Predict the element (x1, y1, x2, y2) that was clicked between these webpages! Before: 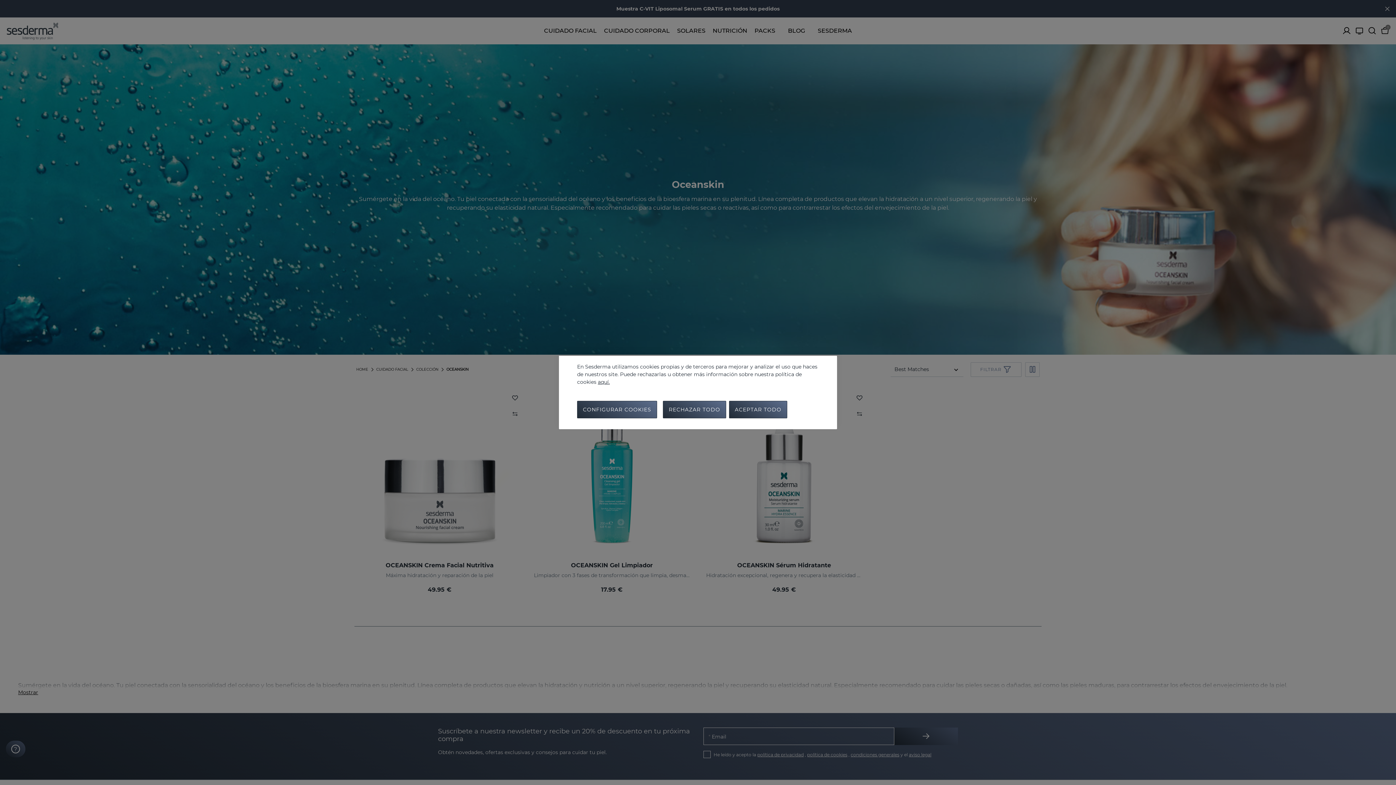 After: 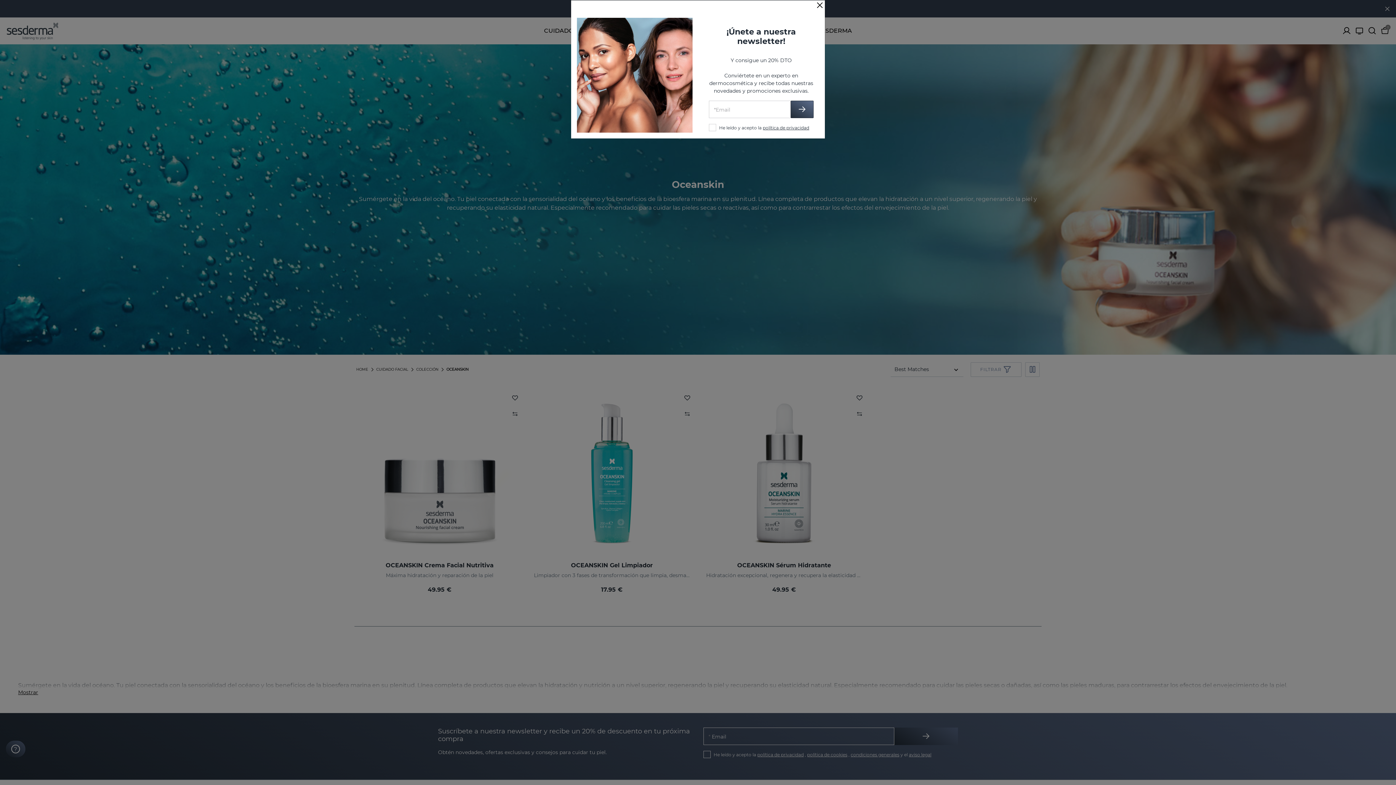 Action: label: ACEPTAR TODO bbox: (729, 401, 787, 418)